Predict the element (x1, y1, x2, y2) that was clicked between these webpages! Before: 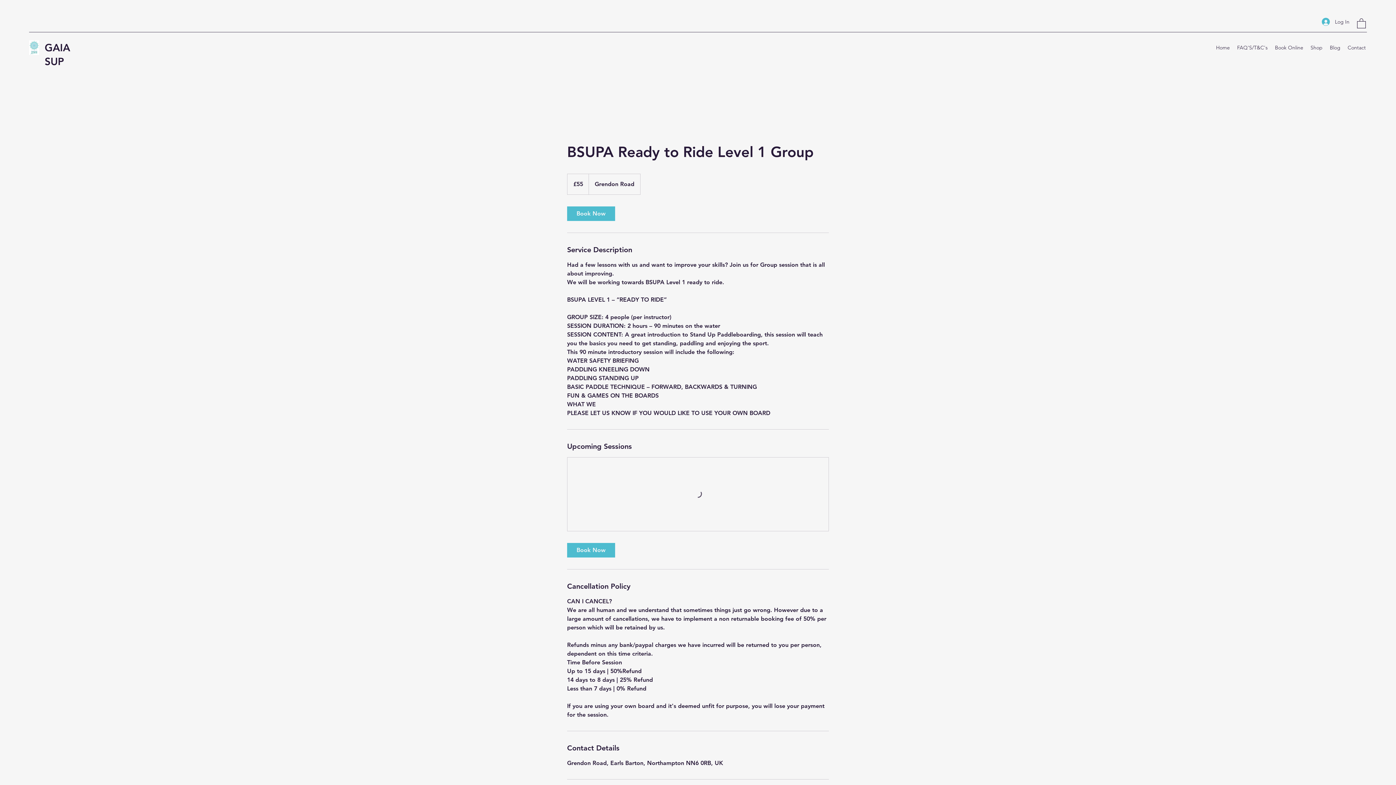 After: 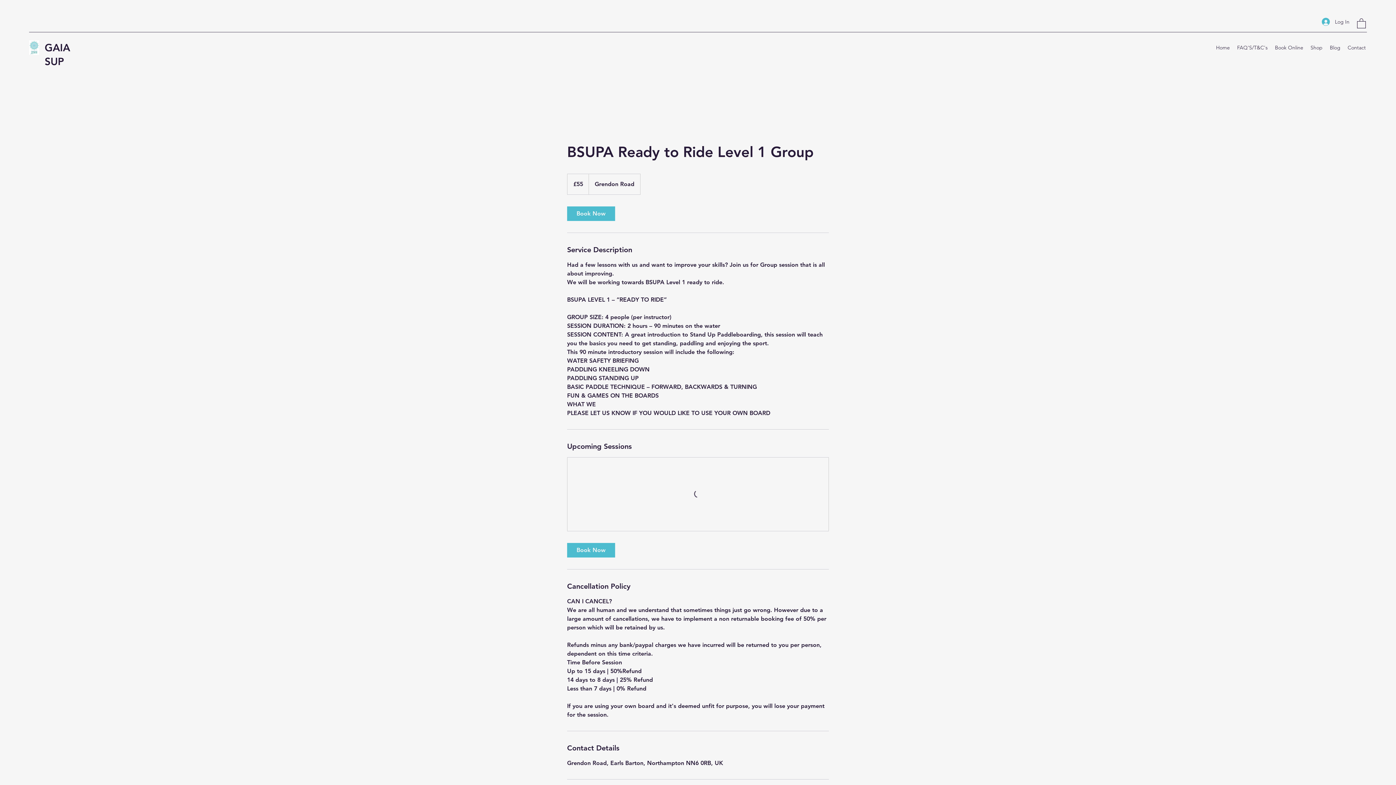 Action: bbox: (1357, 17, 1366, 28)